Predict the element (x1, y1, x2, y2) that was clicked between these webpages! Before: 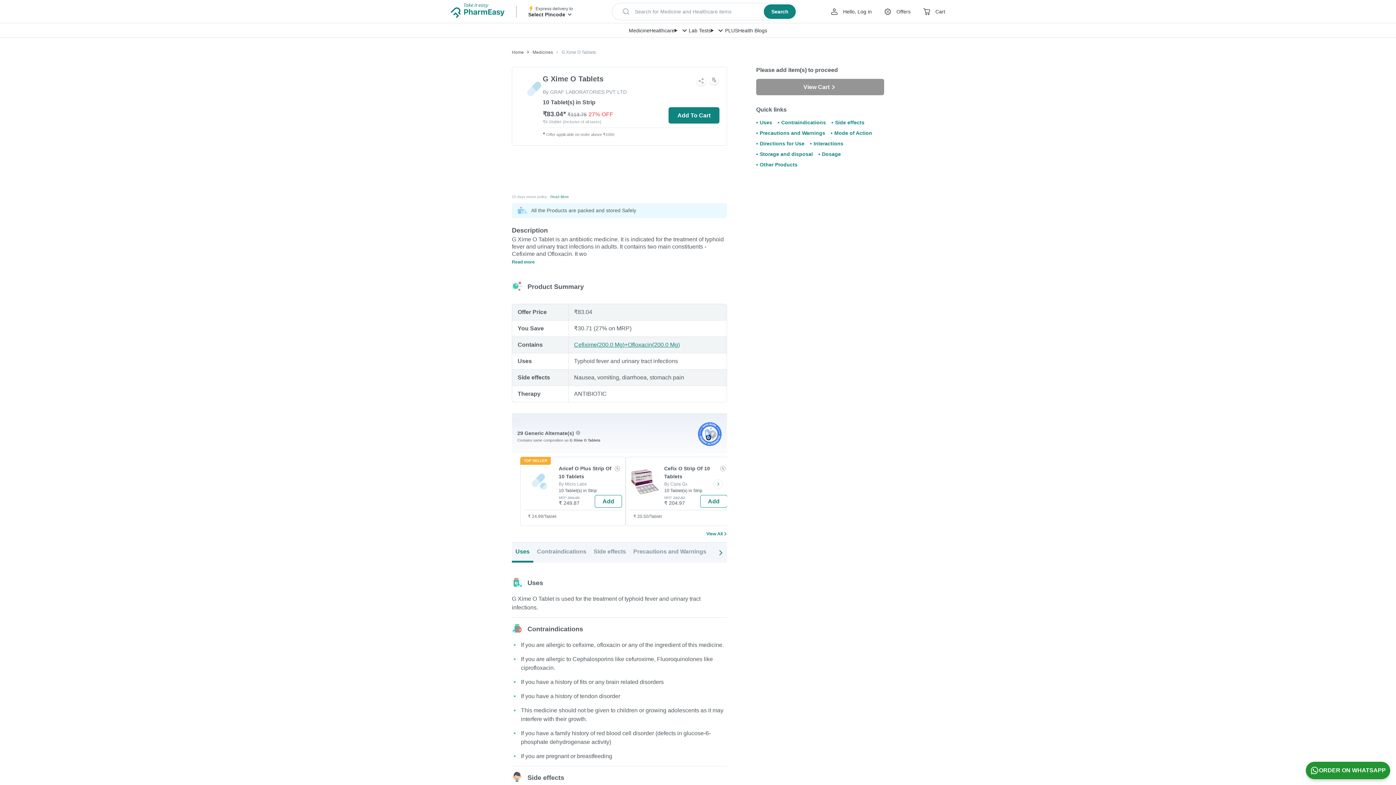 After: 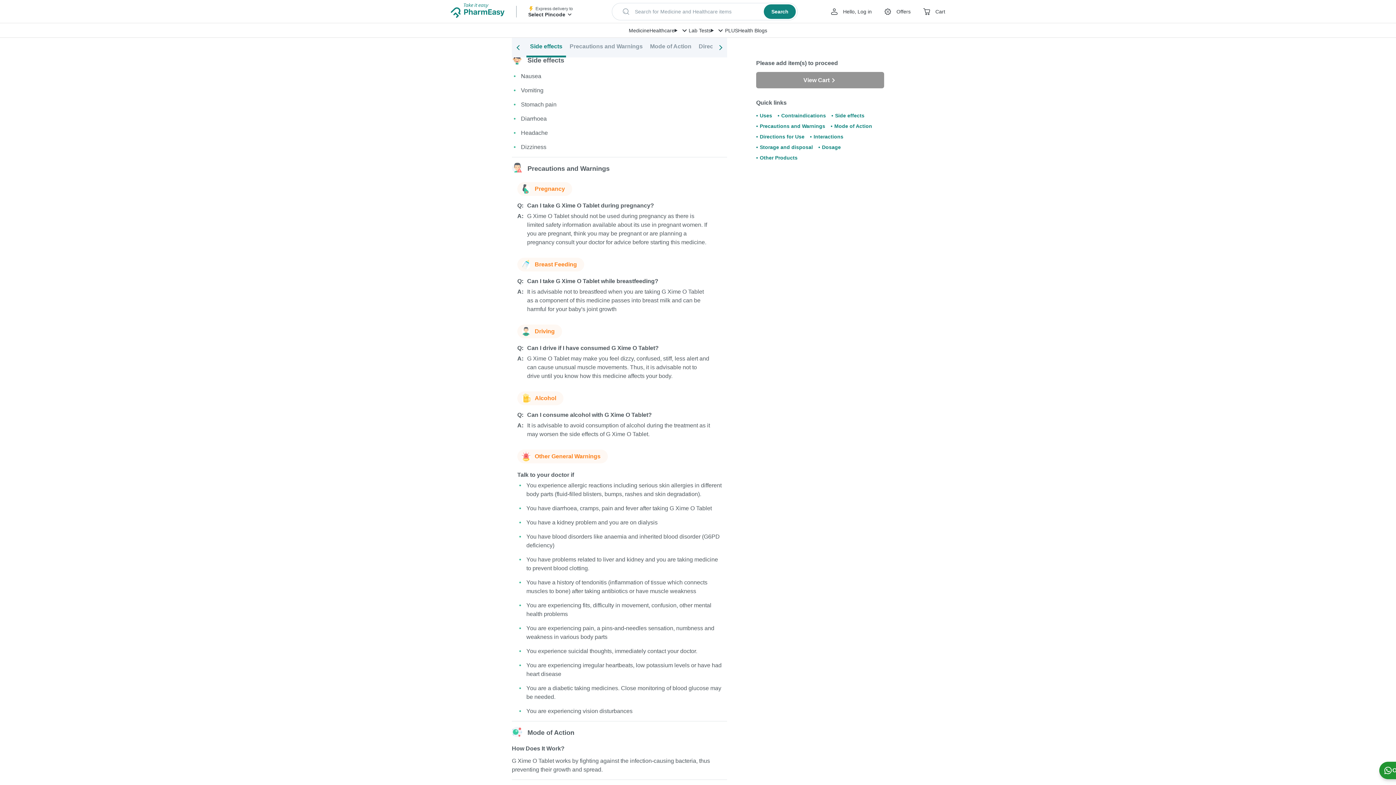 Action: label: Side effects bbox: (835, 119, 864, 125)